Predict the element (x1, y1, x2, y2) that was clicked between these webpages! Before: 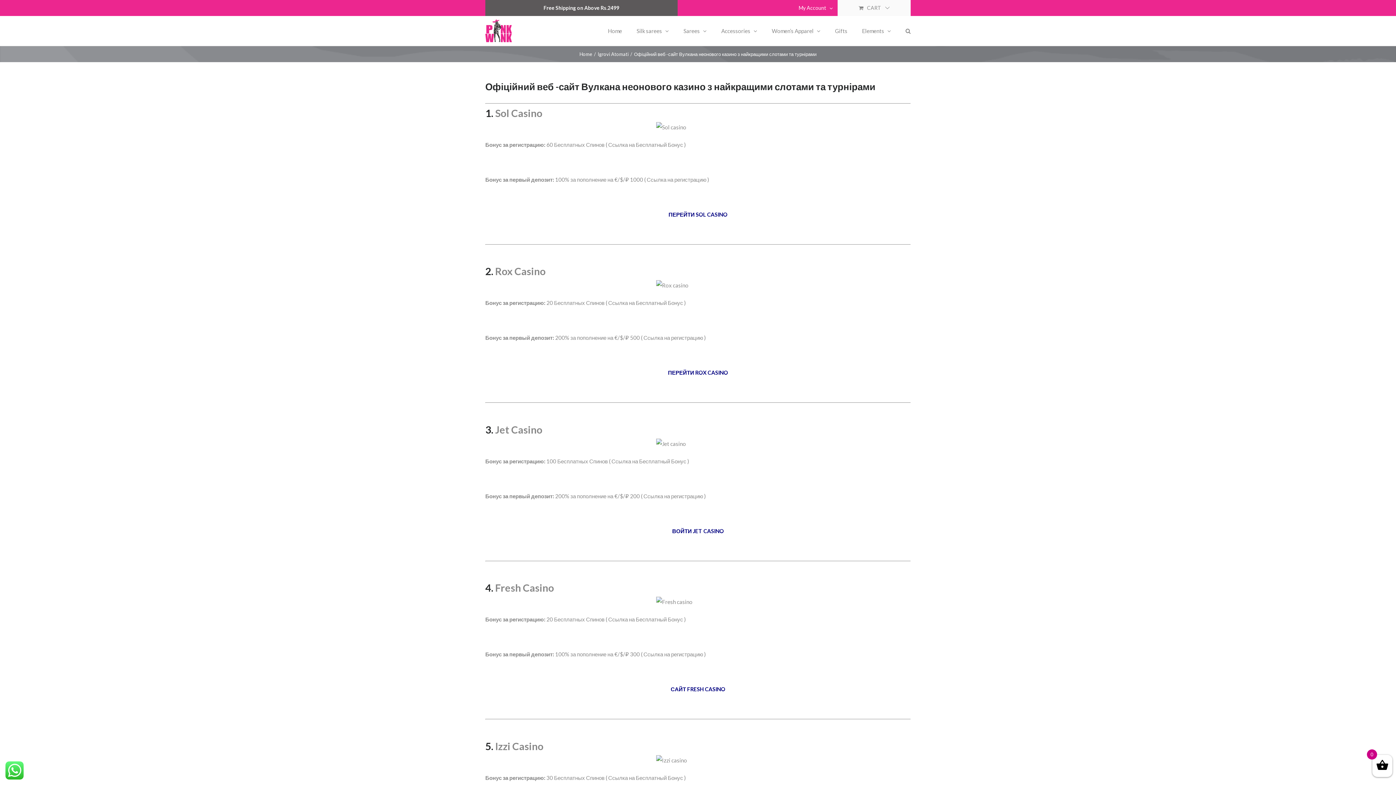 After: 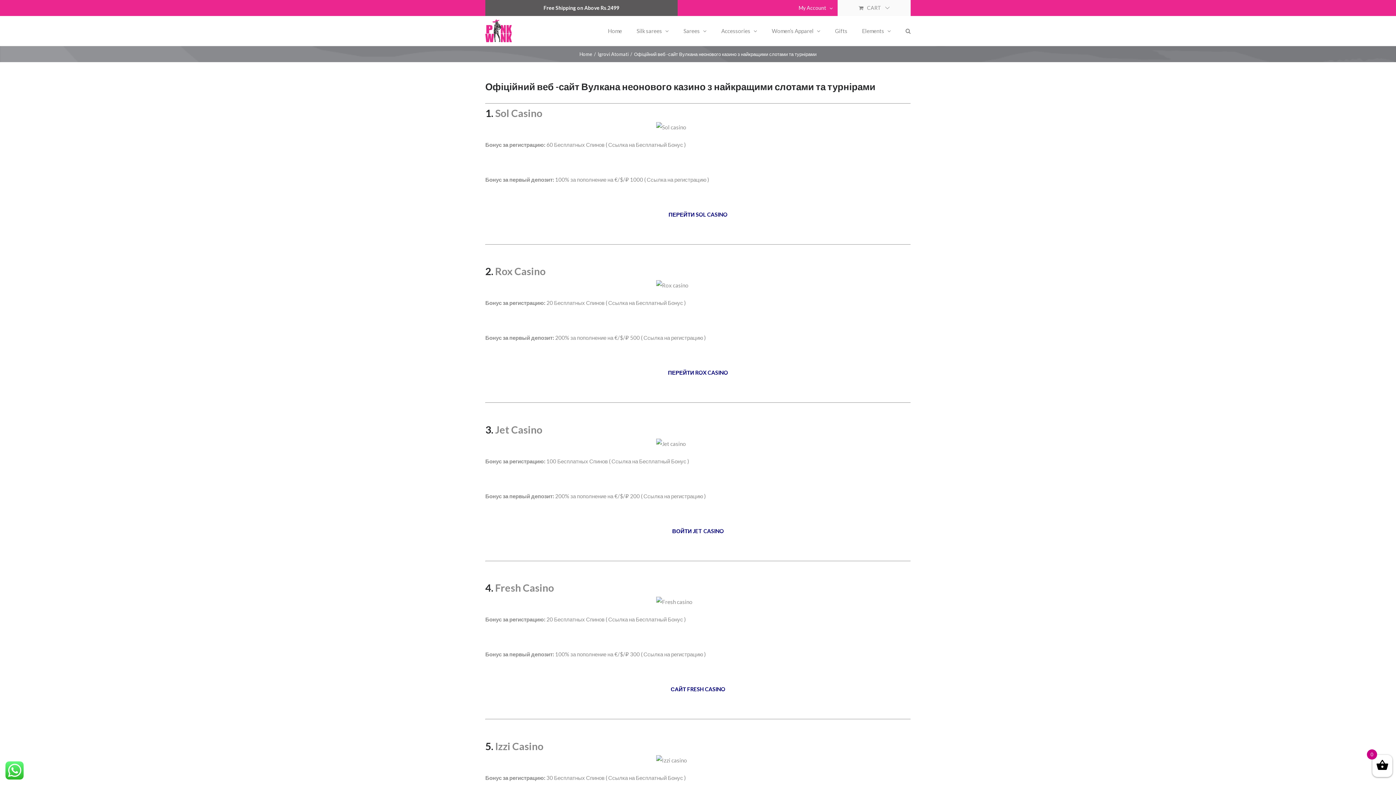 Action: bbox: (668, 369, 728, 376) label: ПЕРЕЙТИ ROX CASINO